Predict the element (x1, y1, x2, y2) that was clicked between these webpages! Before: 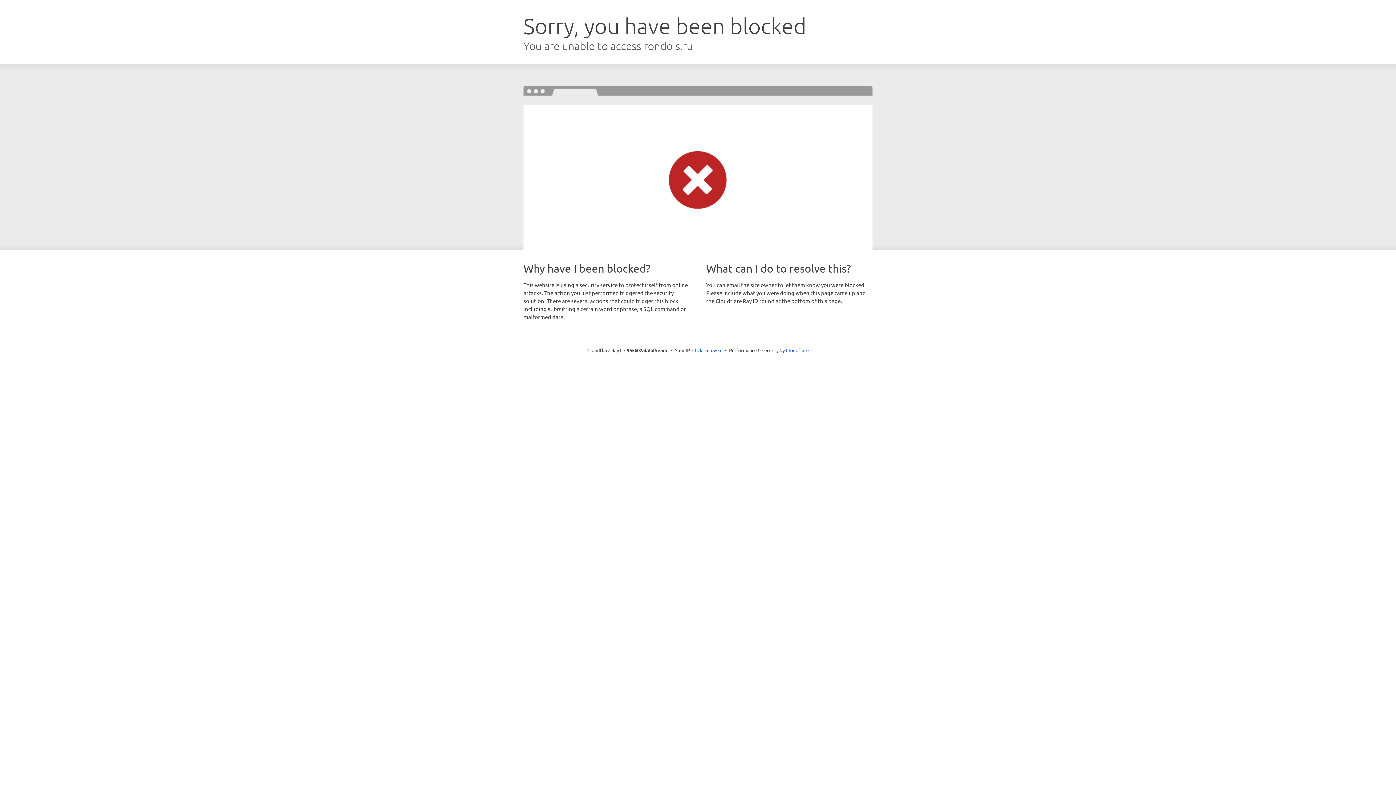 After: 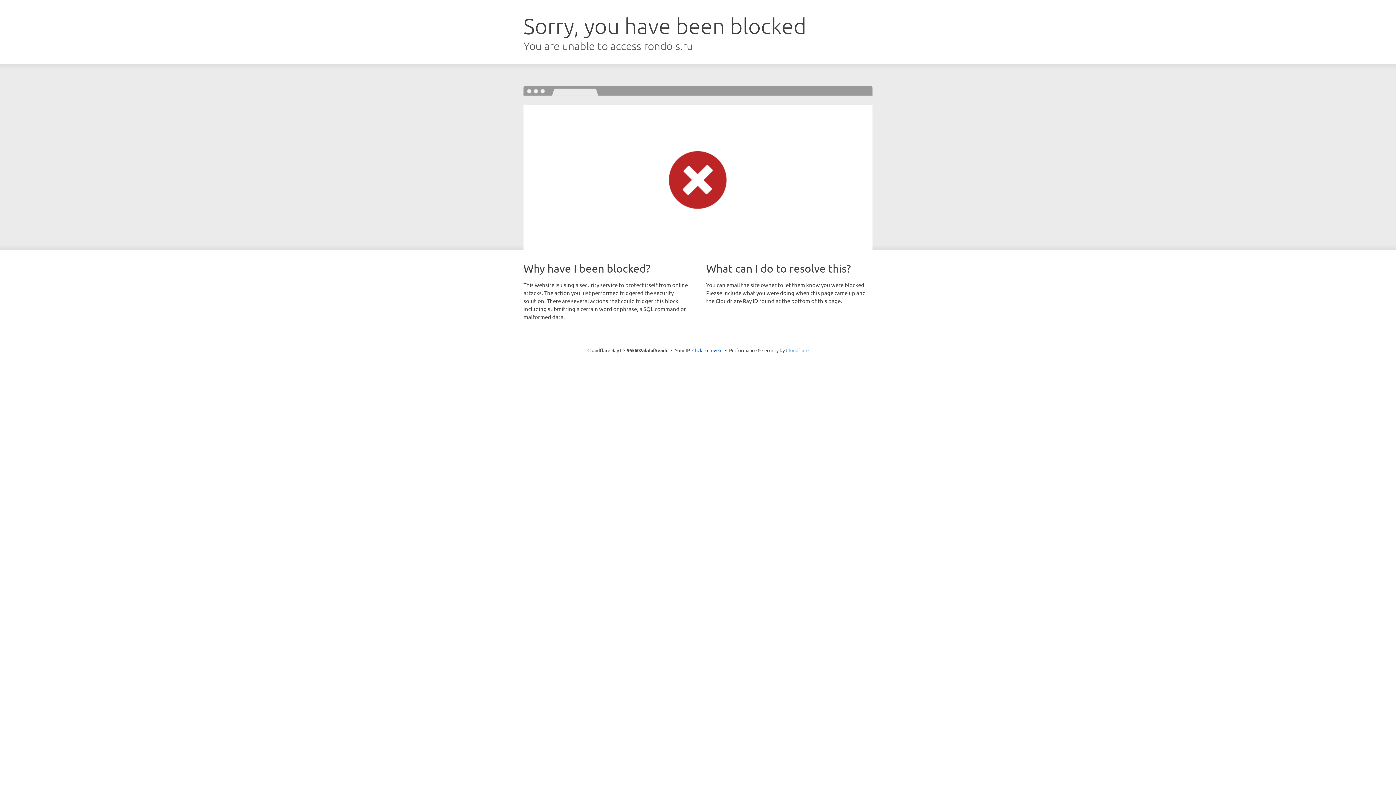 Action: bbox: (786, 347, 808, 353) label: Cloudflare